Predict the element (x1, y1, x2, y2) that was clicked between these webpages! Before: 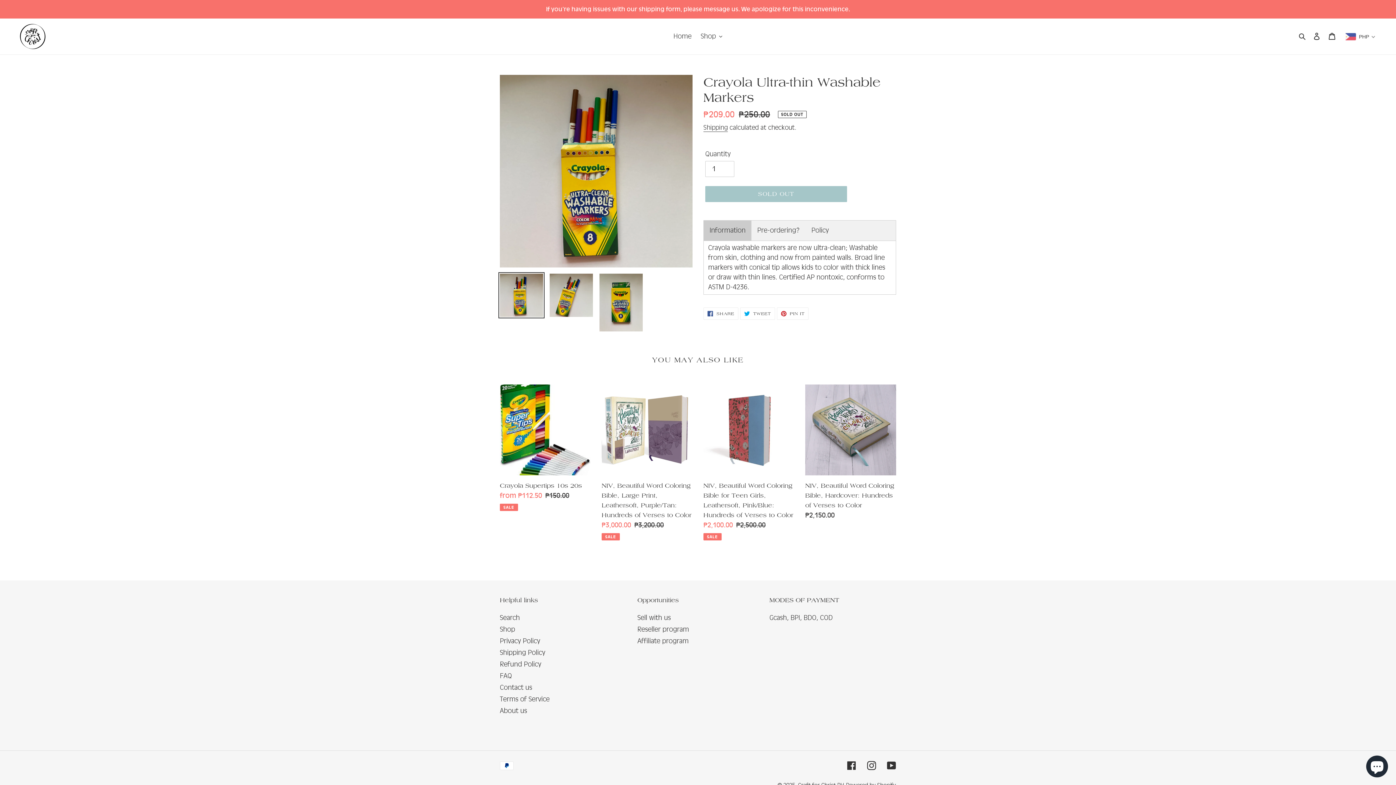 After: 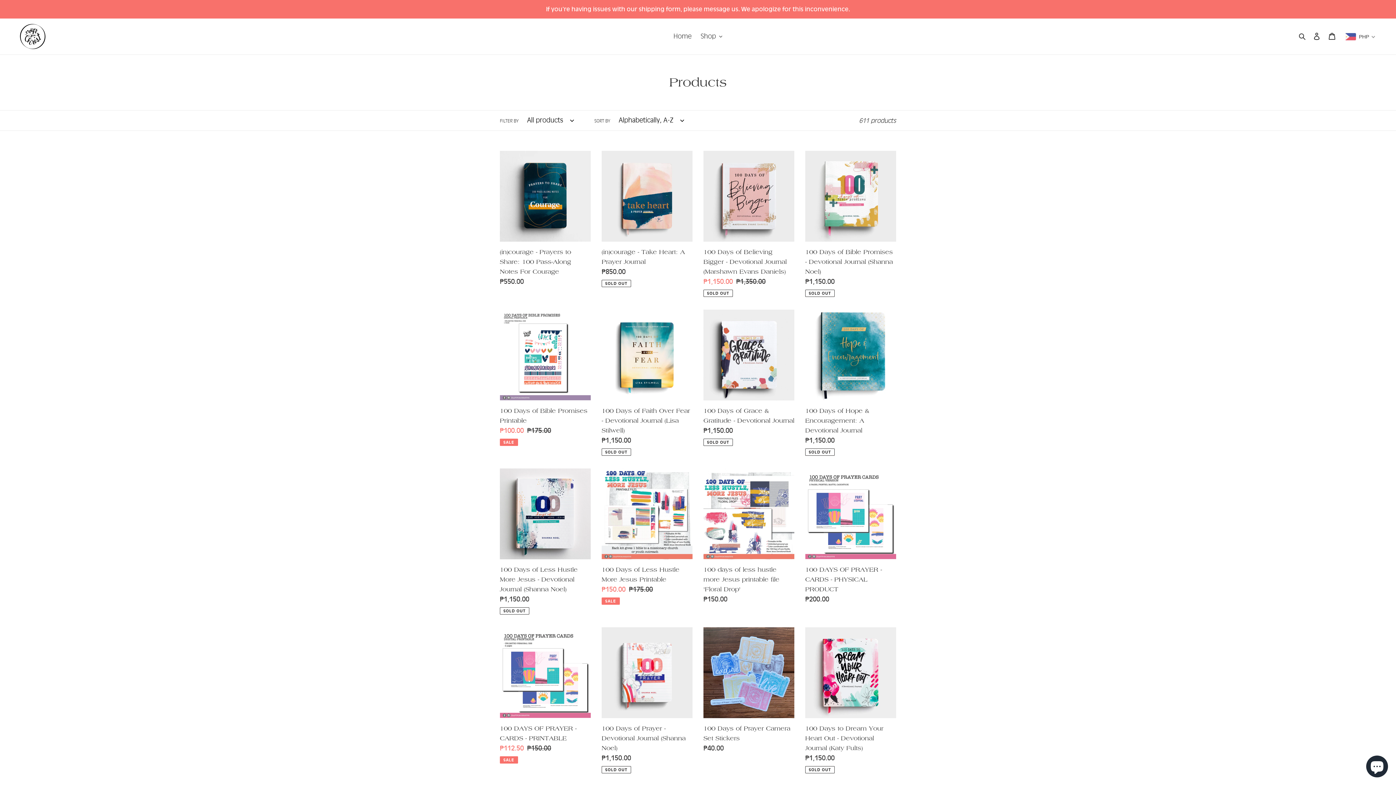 Action: label: Shop bbox: (500, 625, 515, 633)